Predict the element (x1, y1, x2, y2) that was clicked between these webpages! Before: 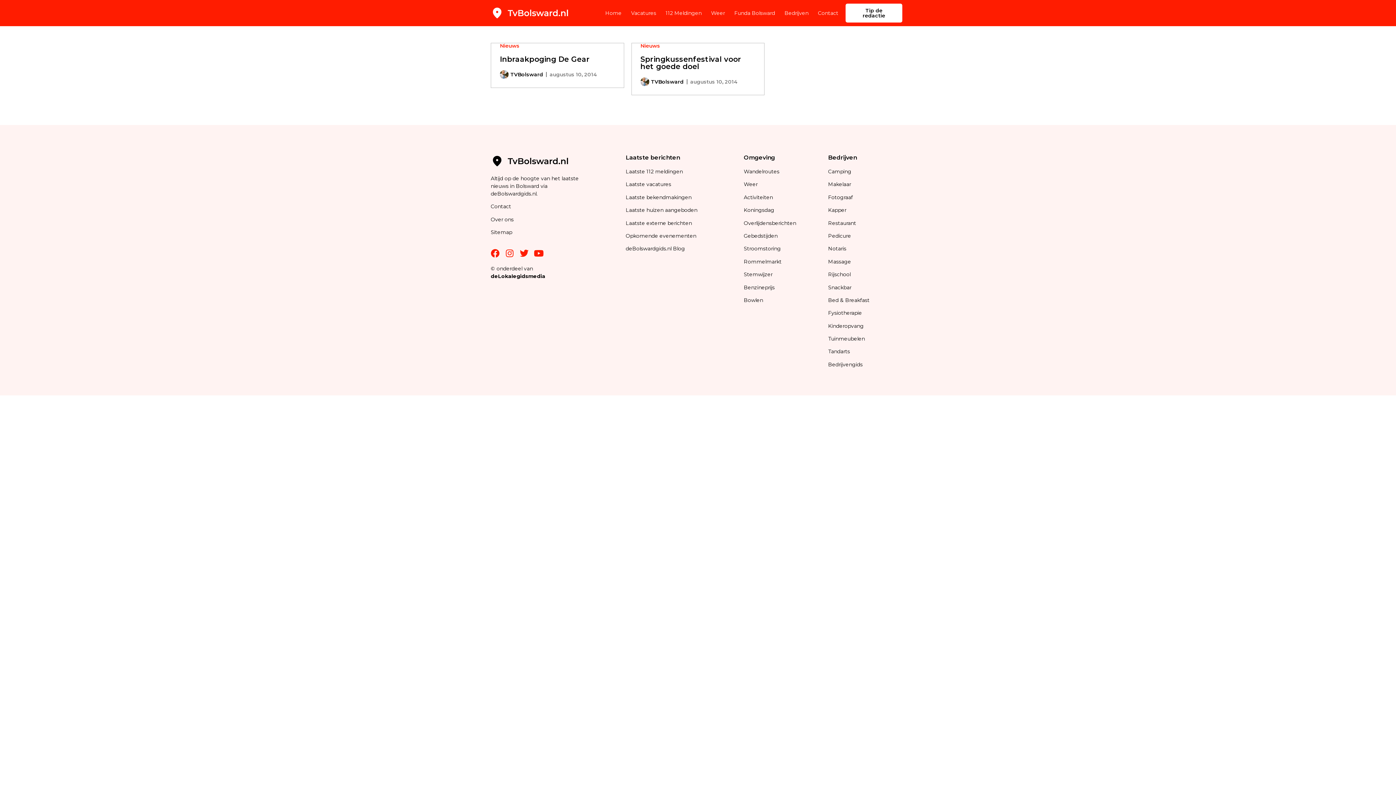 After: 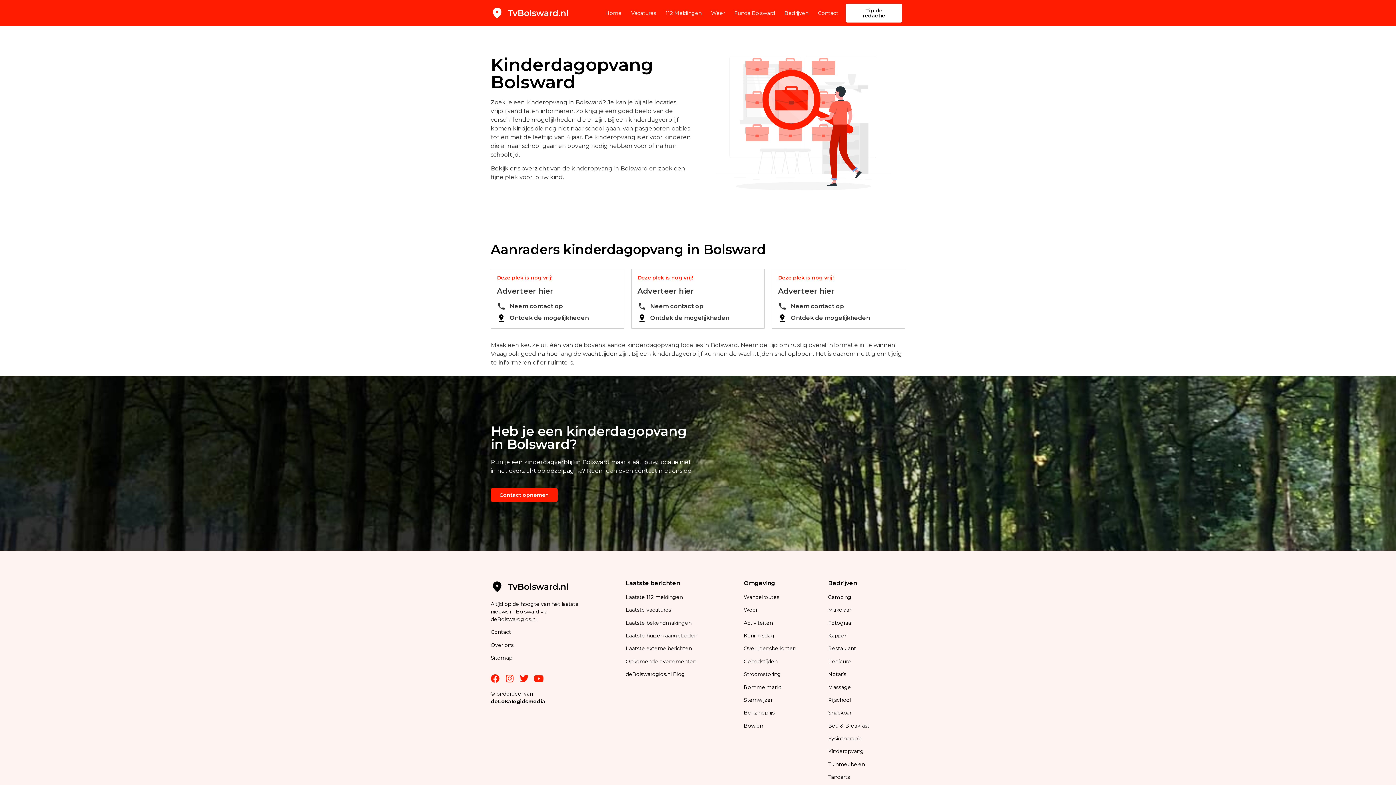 Action: bbox: (828, 322, 863, 329) label: Kinderopvang